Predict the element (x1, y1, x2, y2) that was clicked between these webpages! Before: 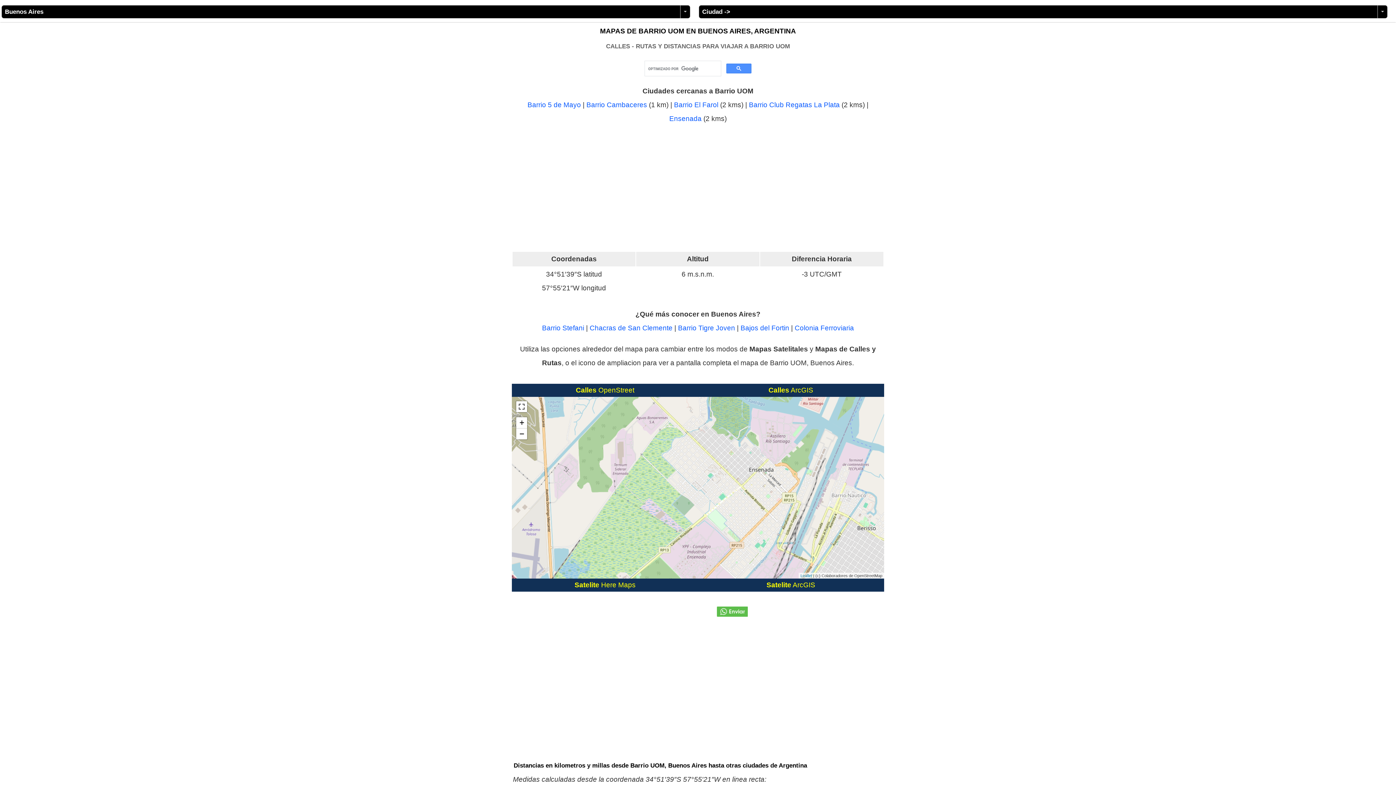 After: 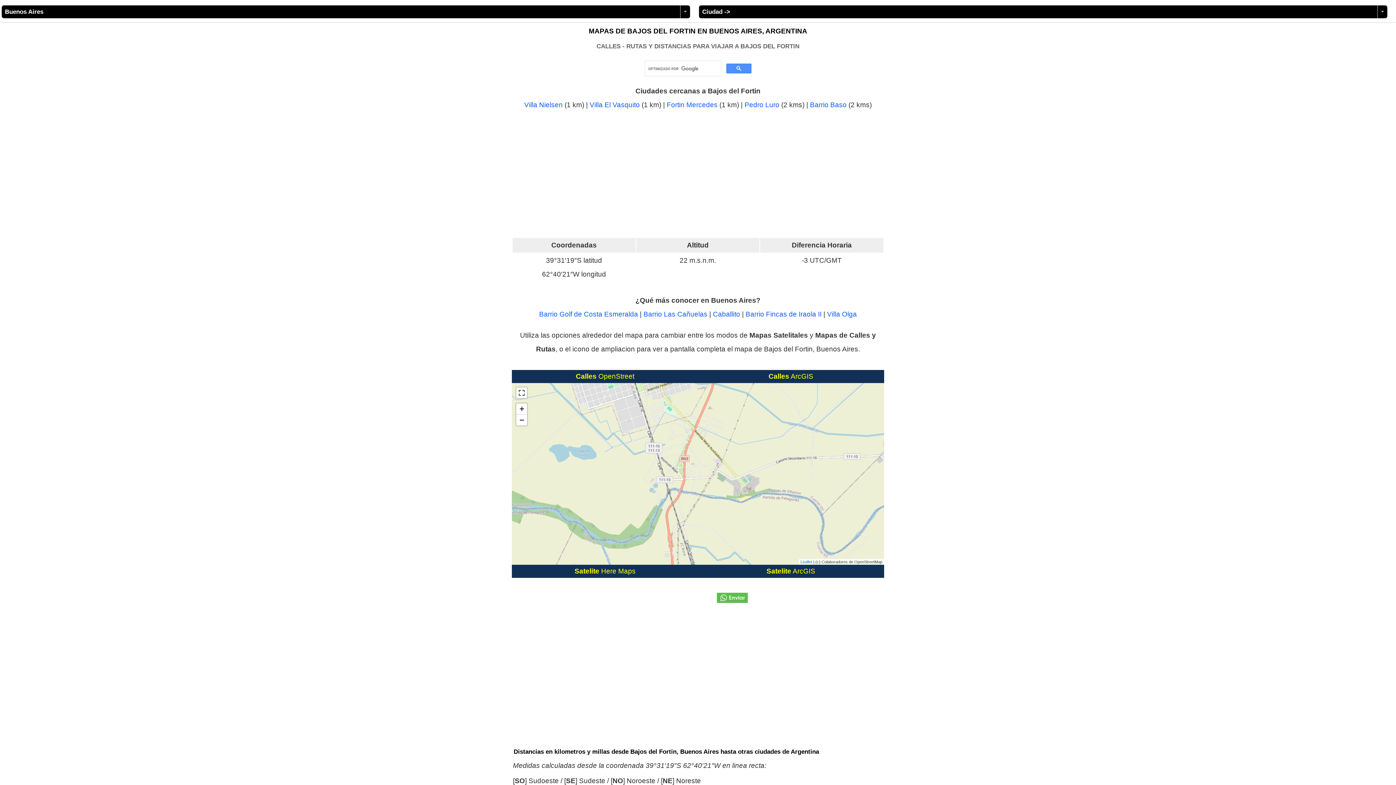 Action: bbox: (740, 324, 789, 332) label: Bajos del Fortin